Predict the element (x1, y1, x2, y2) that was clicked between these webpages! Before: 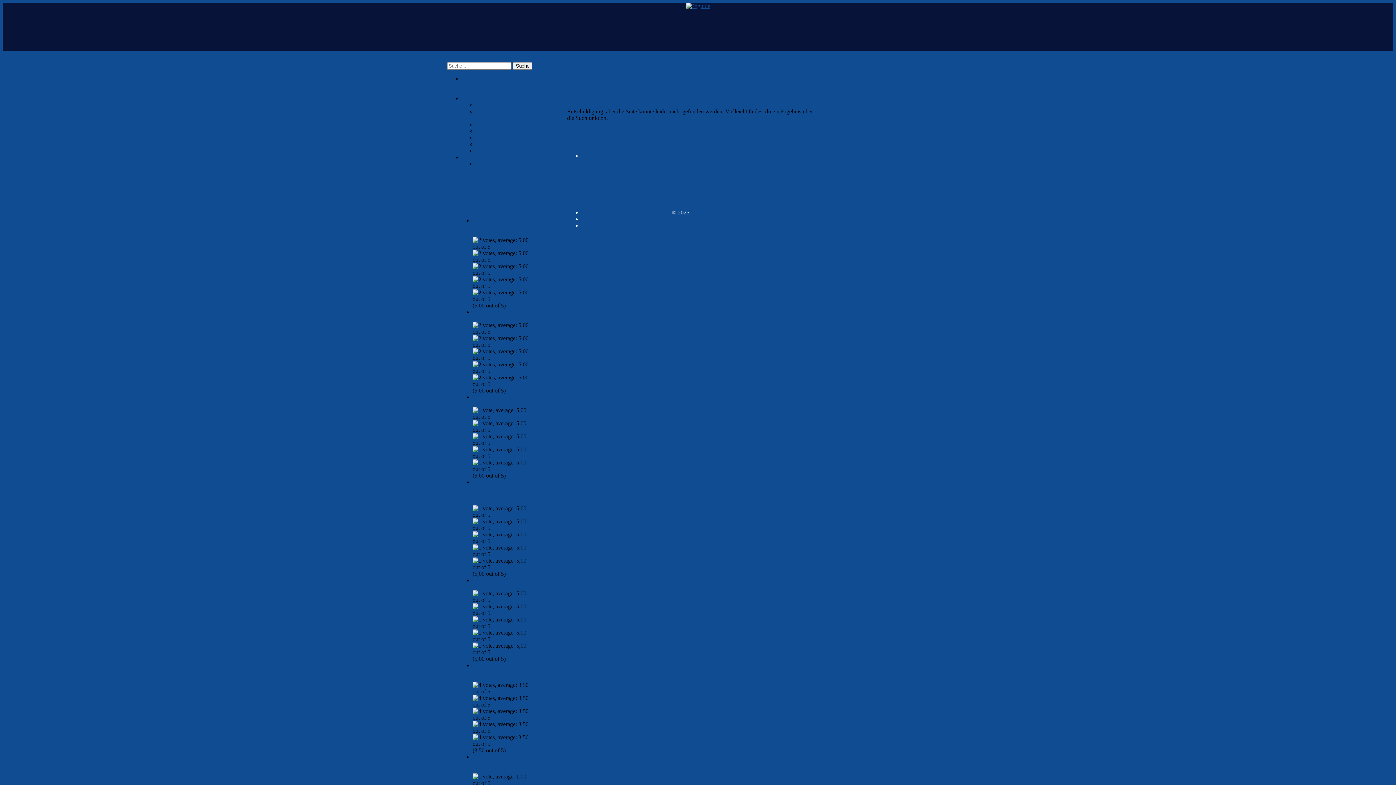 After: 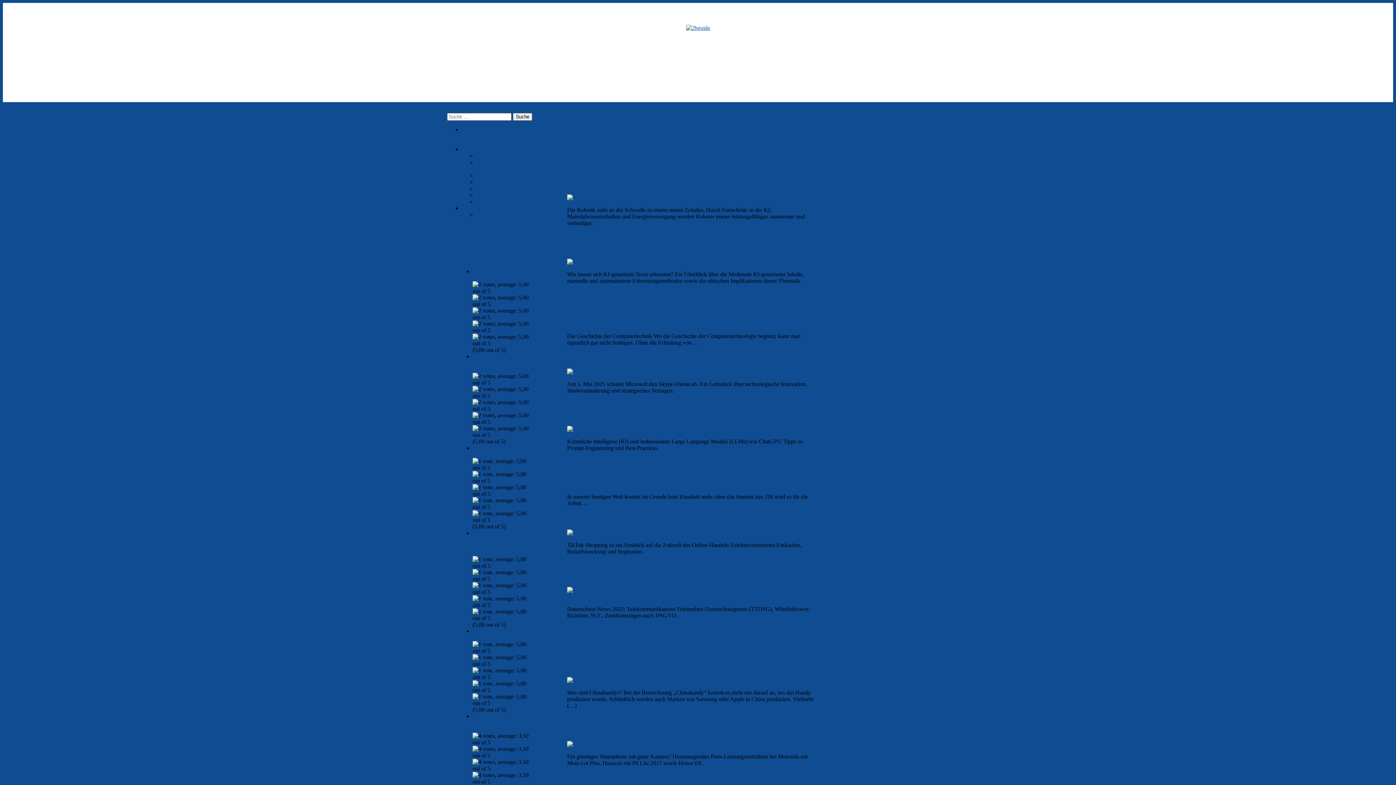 Action: label: 2bguide bbox: (691, 209, 709, 215)